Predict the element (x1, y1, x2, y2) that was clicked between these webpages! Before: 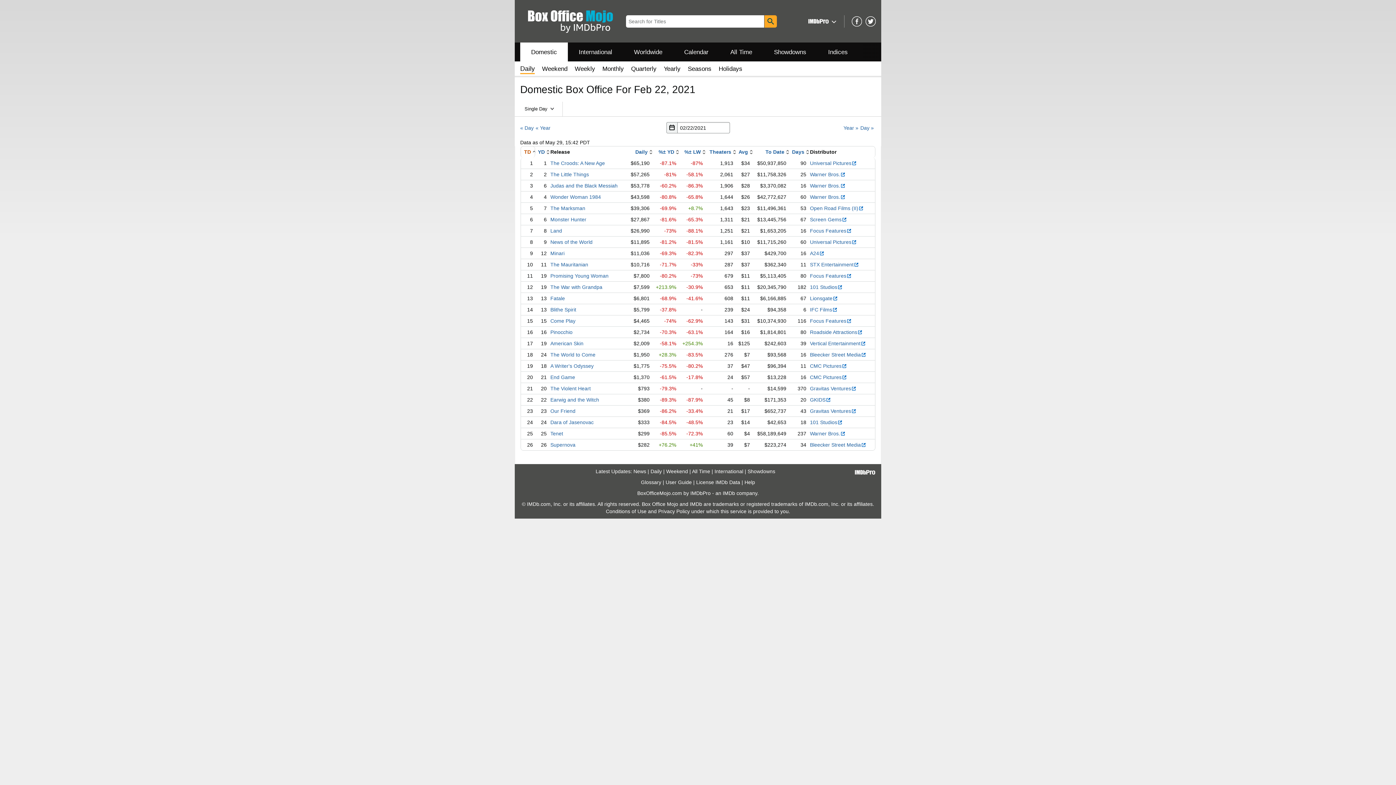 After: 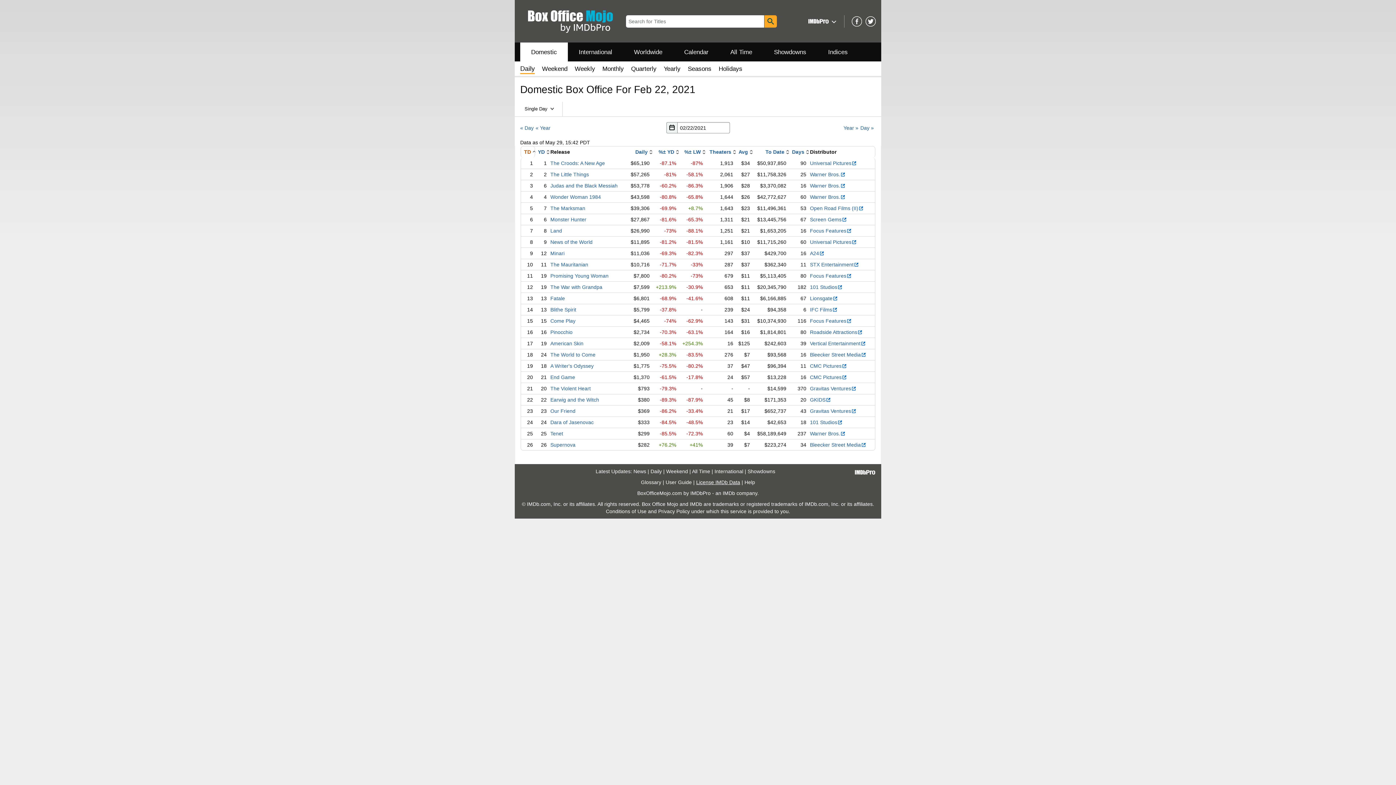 Action: label: License IMDb Data bbox: (696, 479, 740, 485)